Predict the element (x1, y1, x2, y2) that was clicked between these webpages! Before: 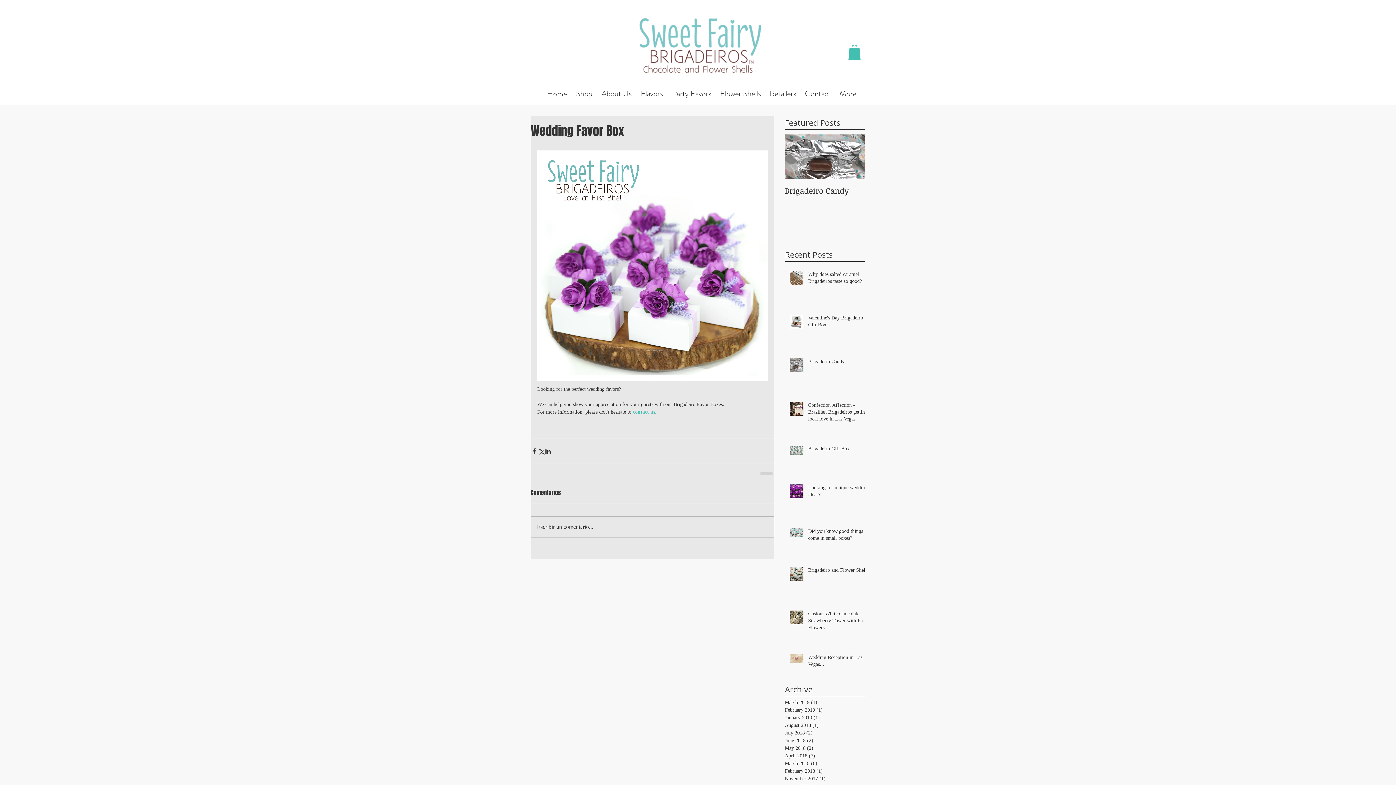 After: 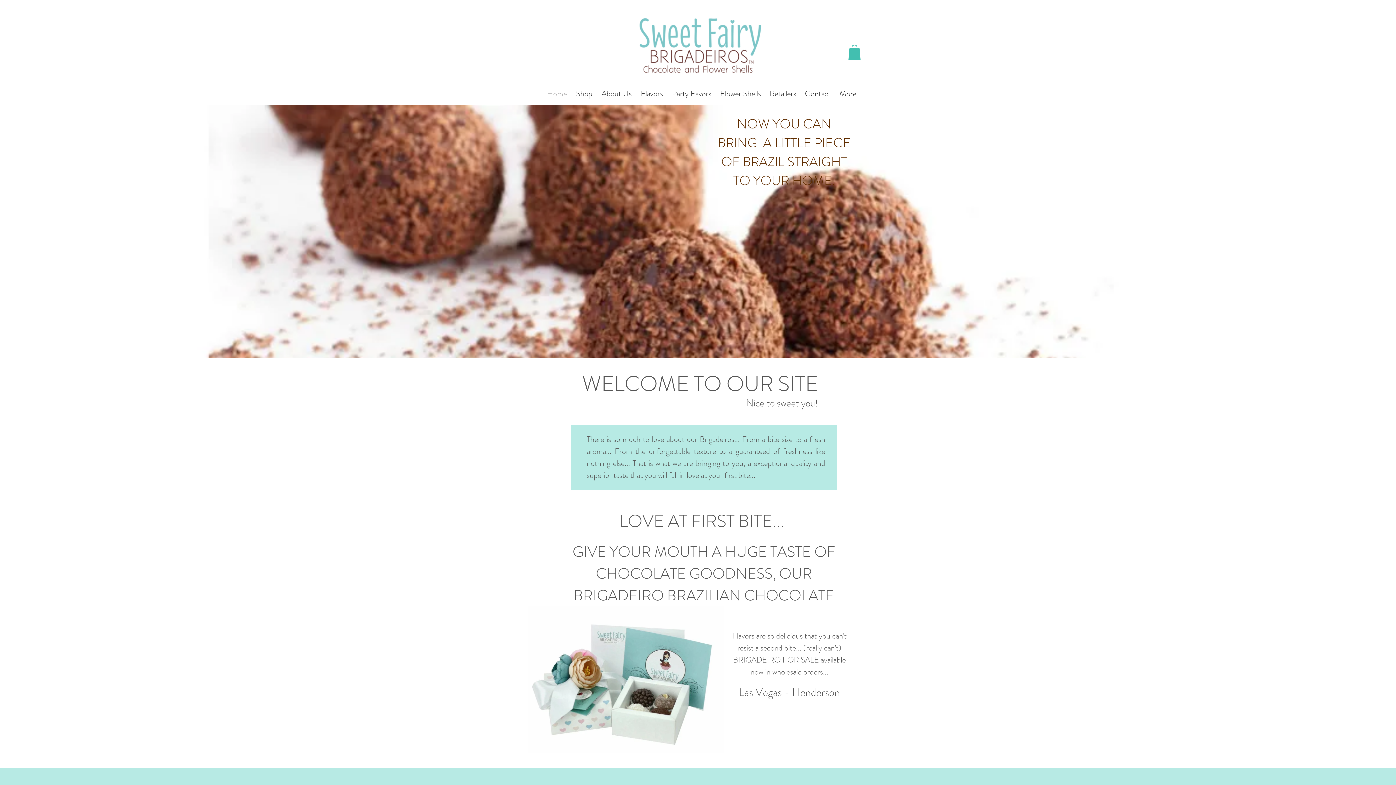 Action: bbox: (613, 2, 782, 84)